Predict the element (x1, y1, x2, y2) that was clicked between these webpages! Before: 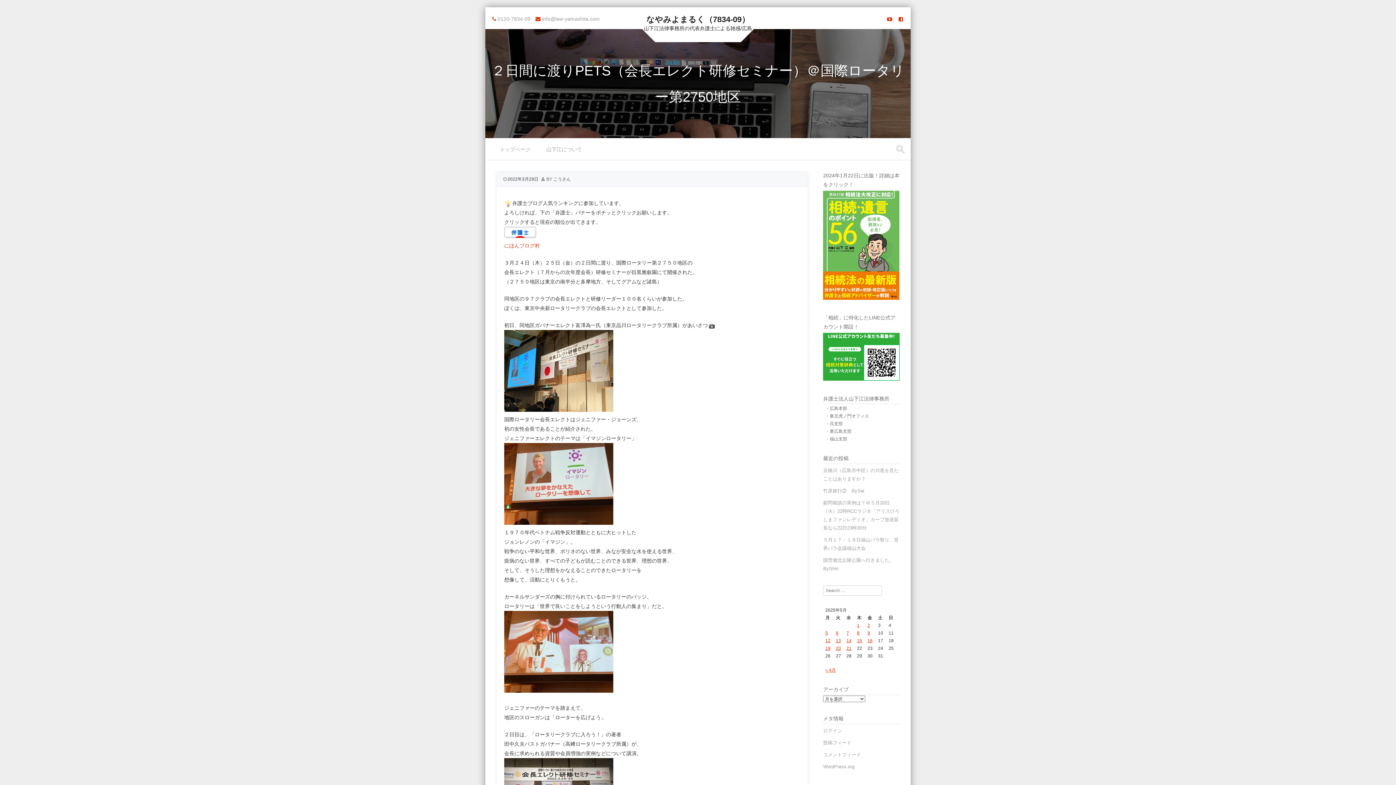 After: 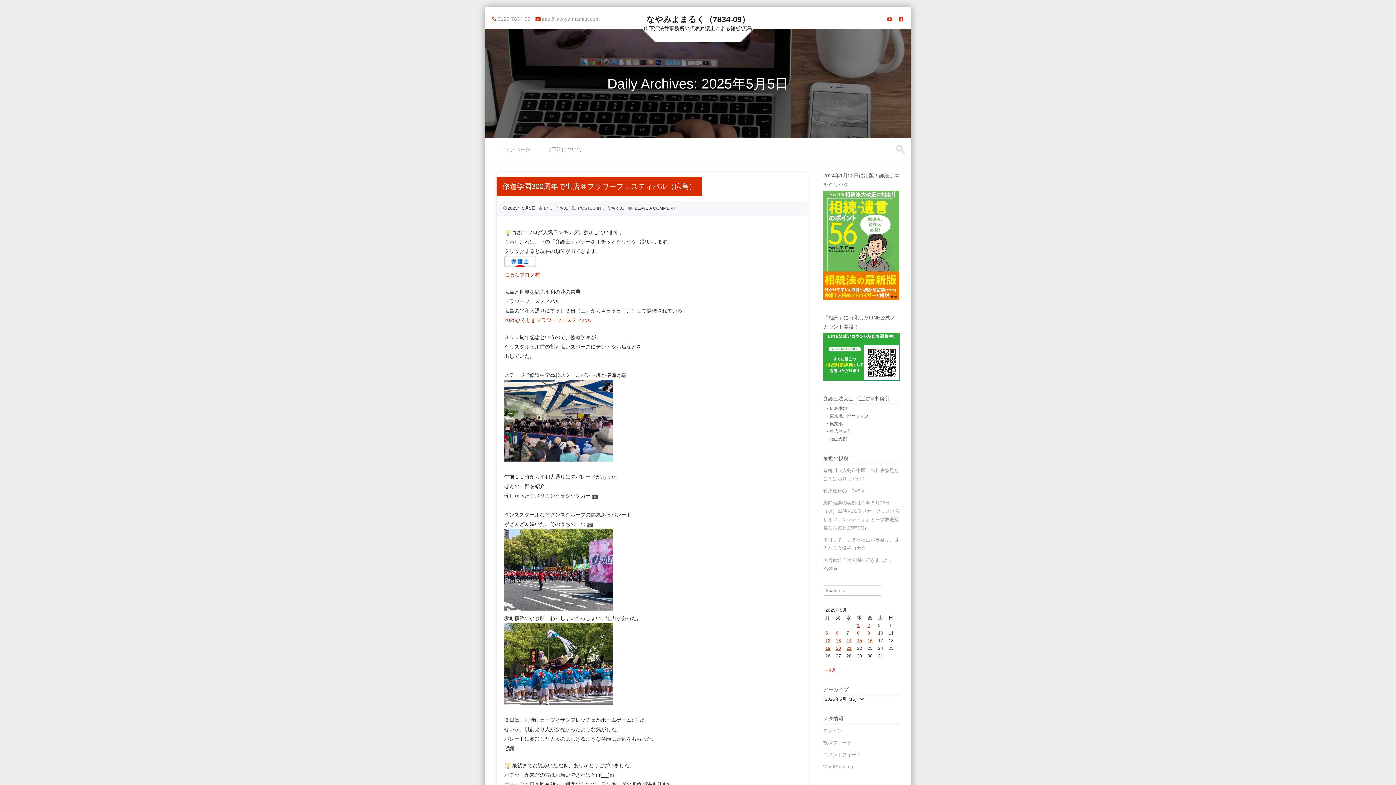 Action: label: 2025年5月5日 に投稿を公開 bbox: (825, 630, 828, 635)